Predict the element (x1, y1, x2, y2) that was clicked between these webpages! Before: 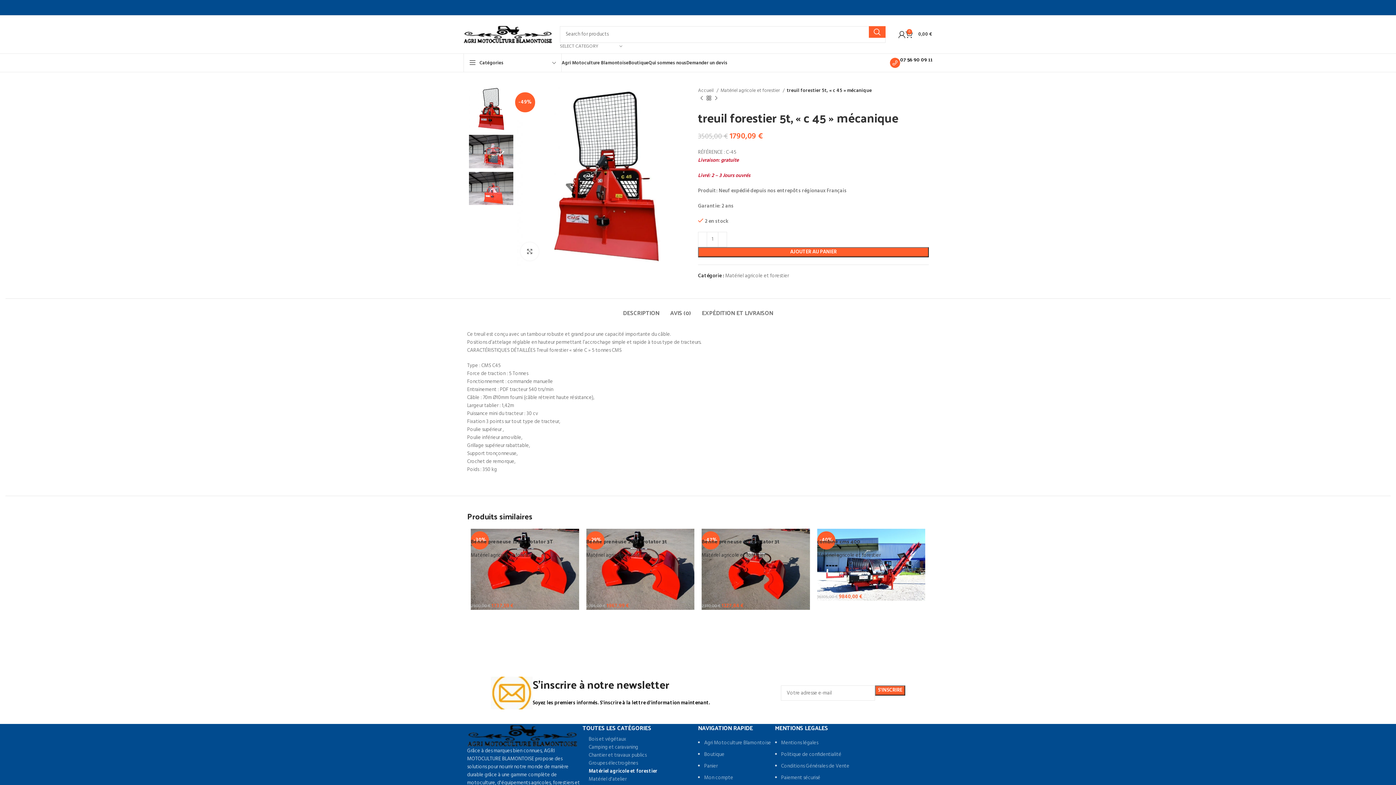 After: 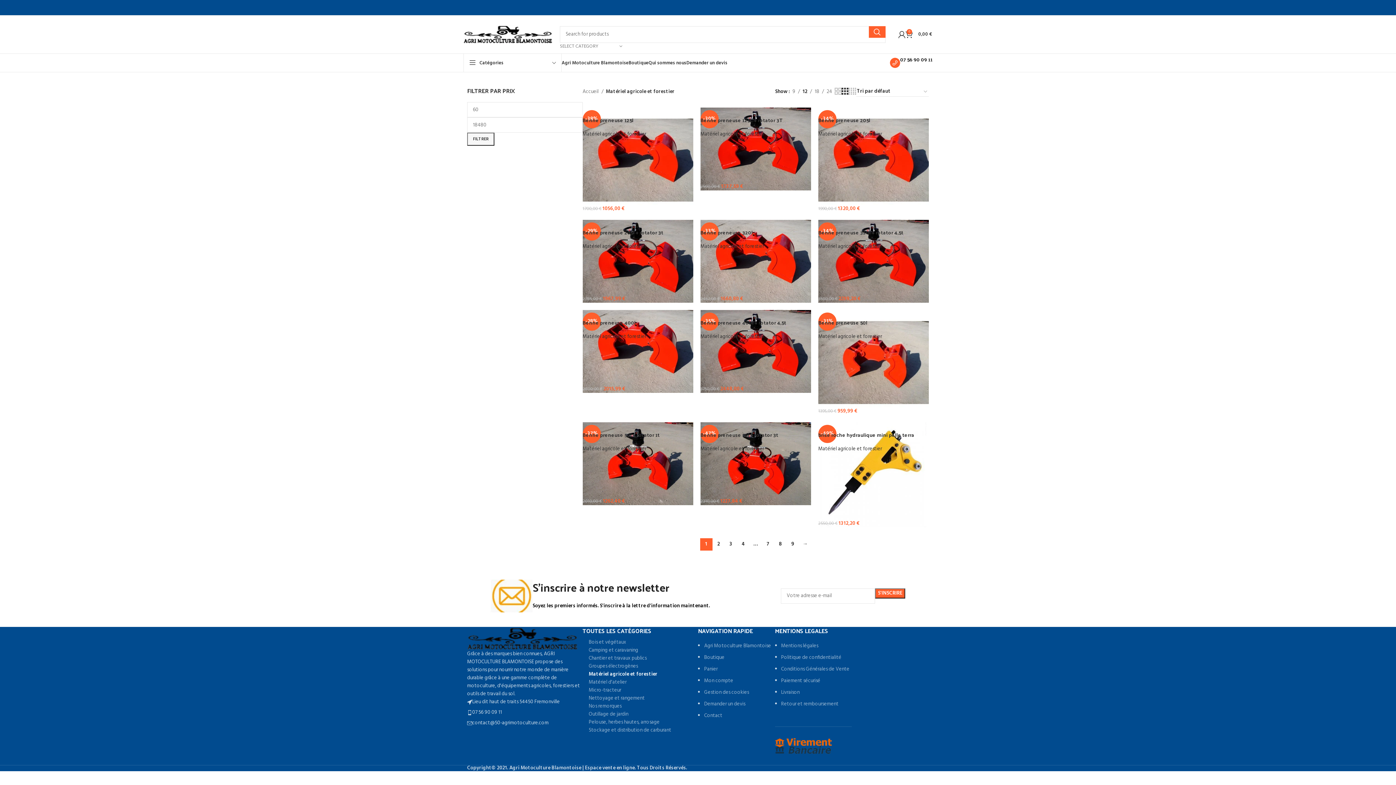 Action: bbox: (720, 86, 784, 94) label: Matériel agricole et forestier 